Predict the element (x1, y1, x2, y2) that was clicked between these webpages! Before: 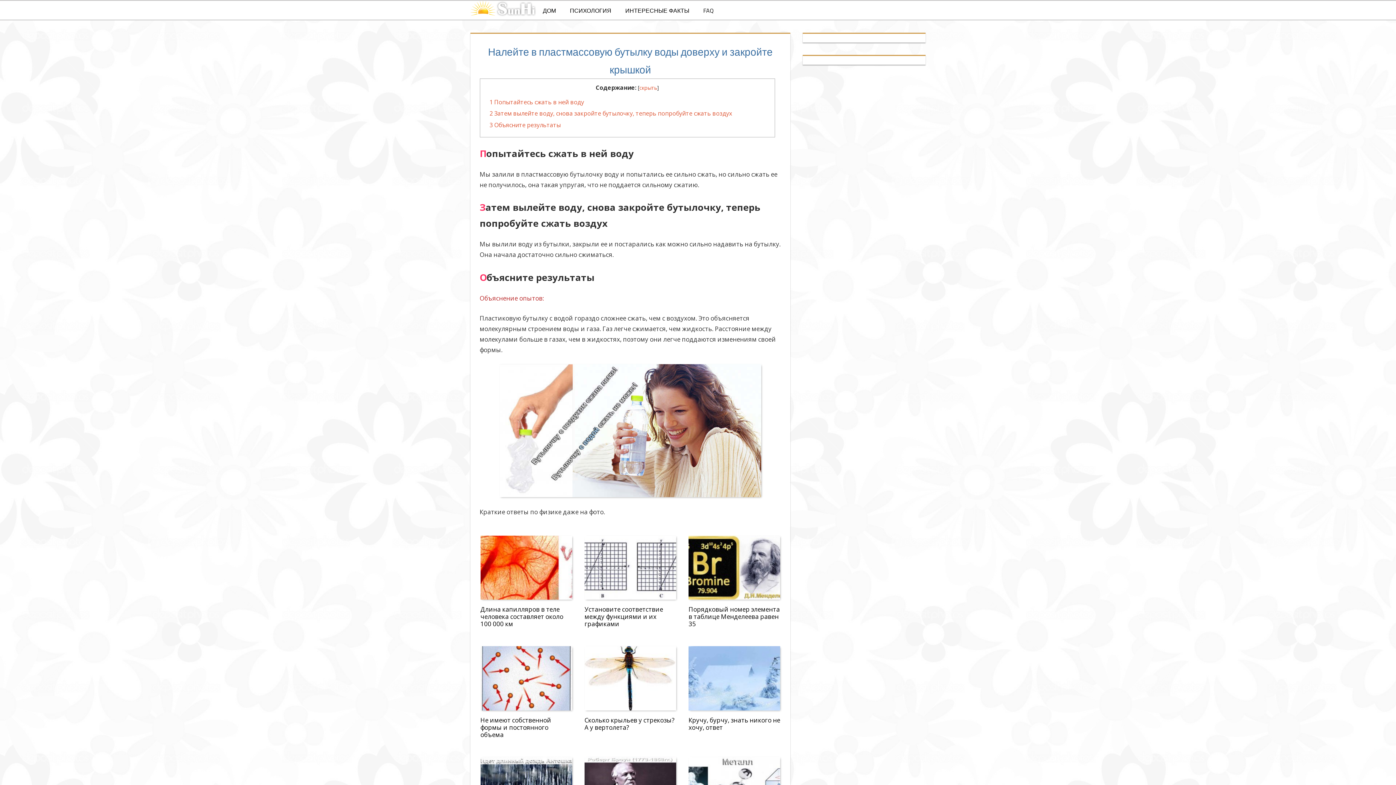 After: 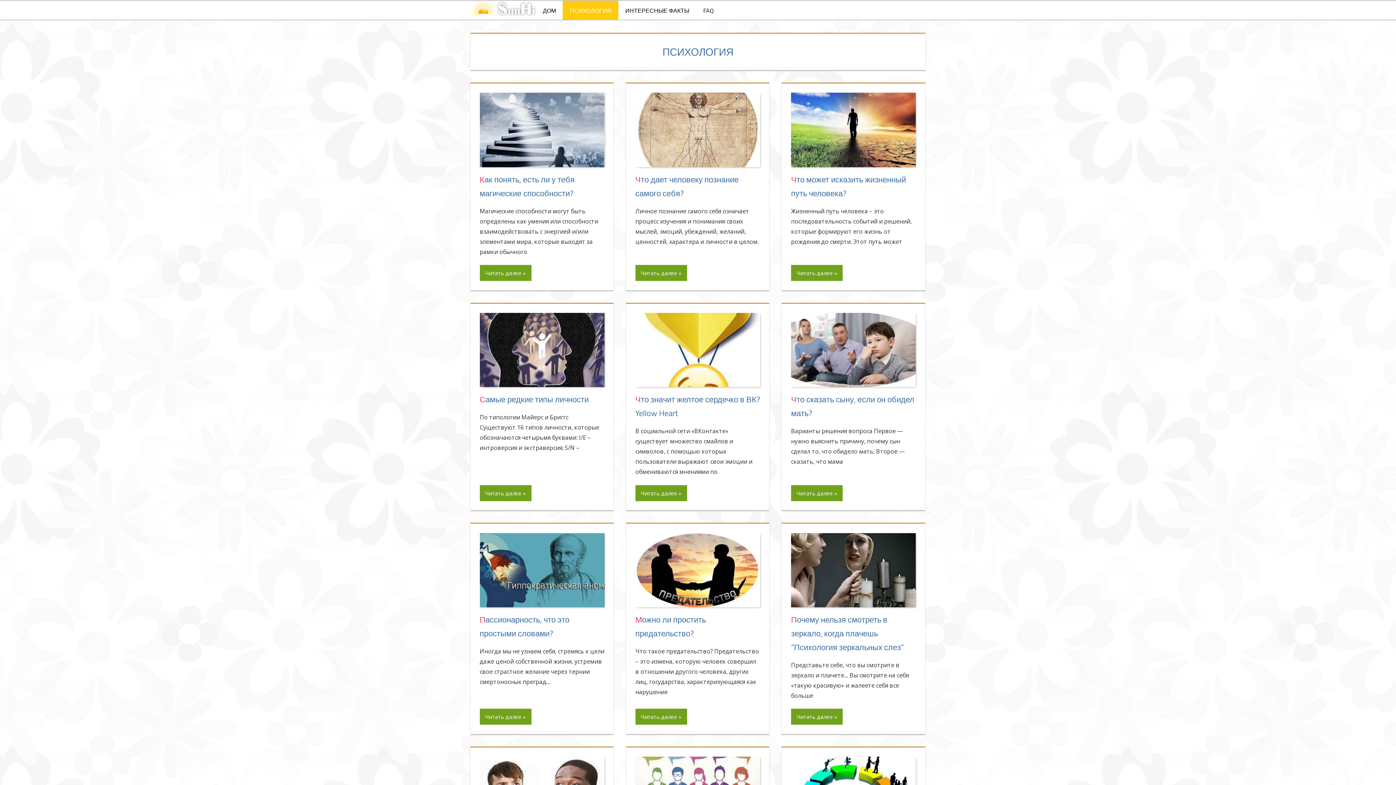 Action: bbox: (563, 0, 618, 19) label: ПСИХОЛОГИЯ